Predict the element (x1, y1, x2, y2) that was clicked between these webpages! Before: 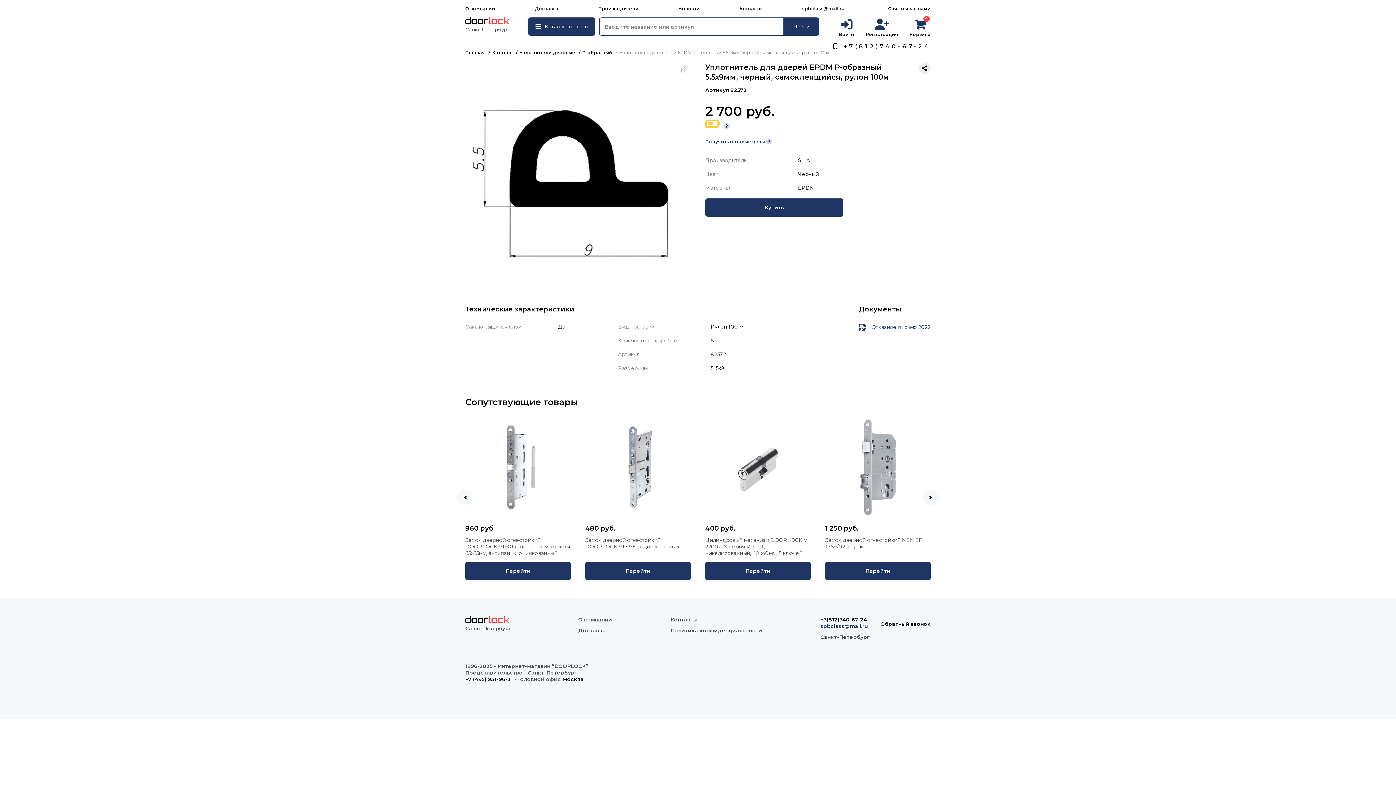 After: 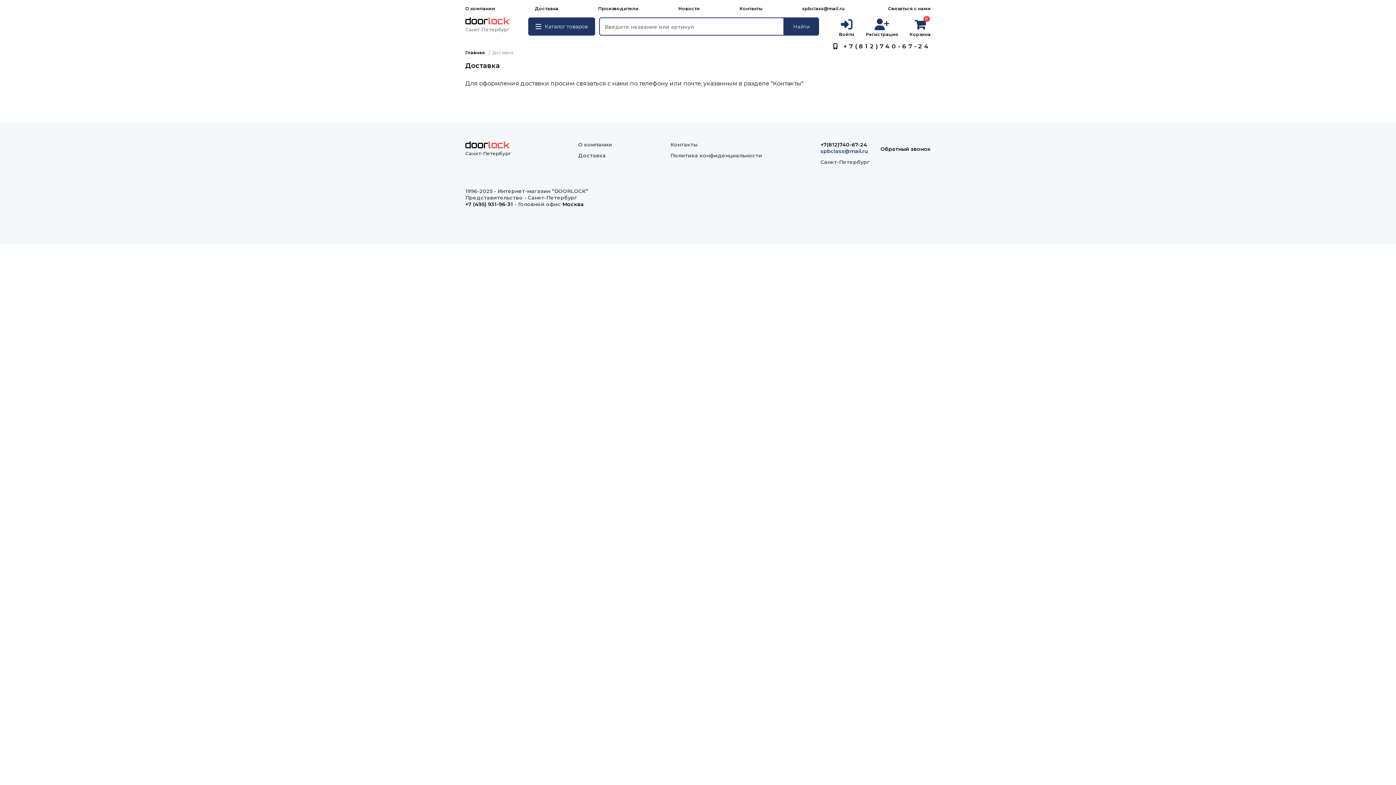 Action: bbox: (535, 5, 558, 11) label: Доставка